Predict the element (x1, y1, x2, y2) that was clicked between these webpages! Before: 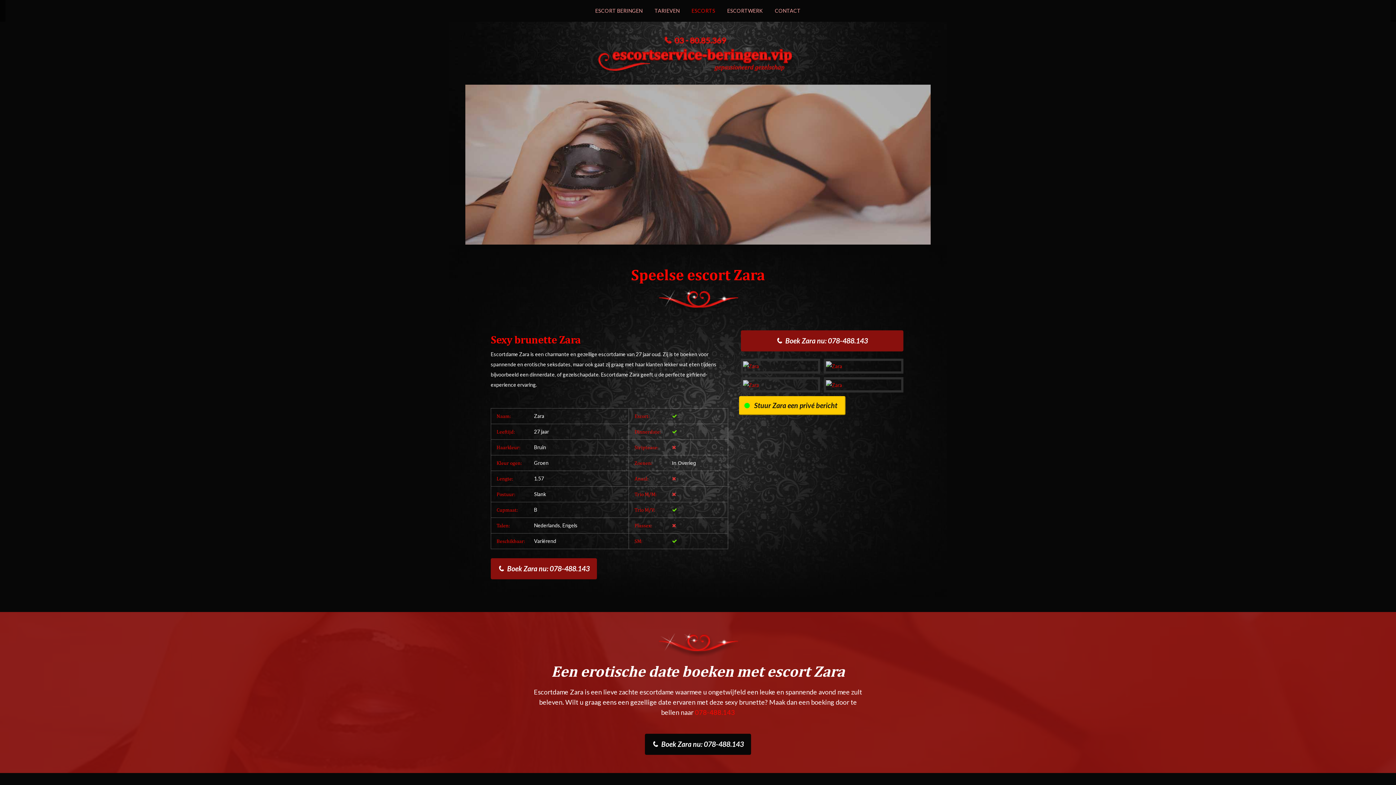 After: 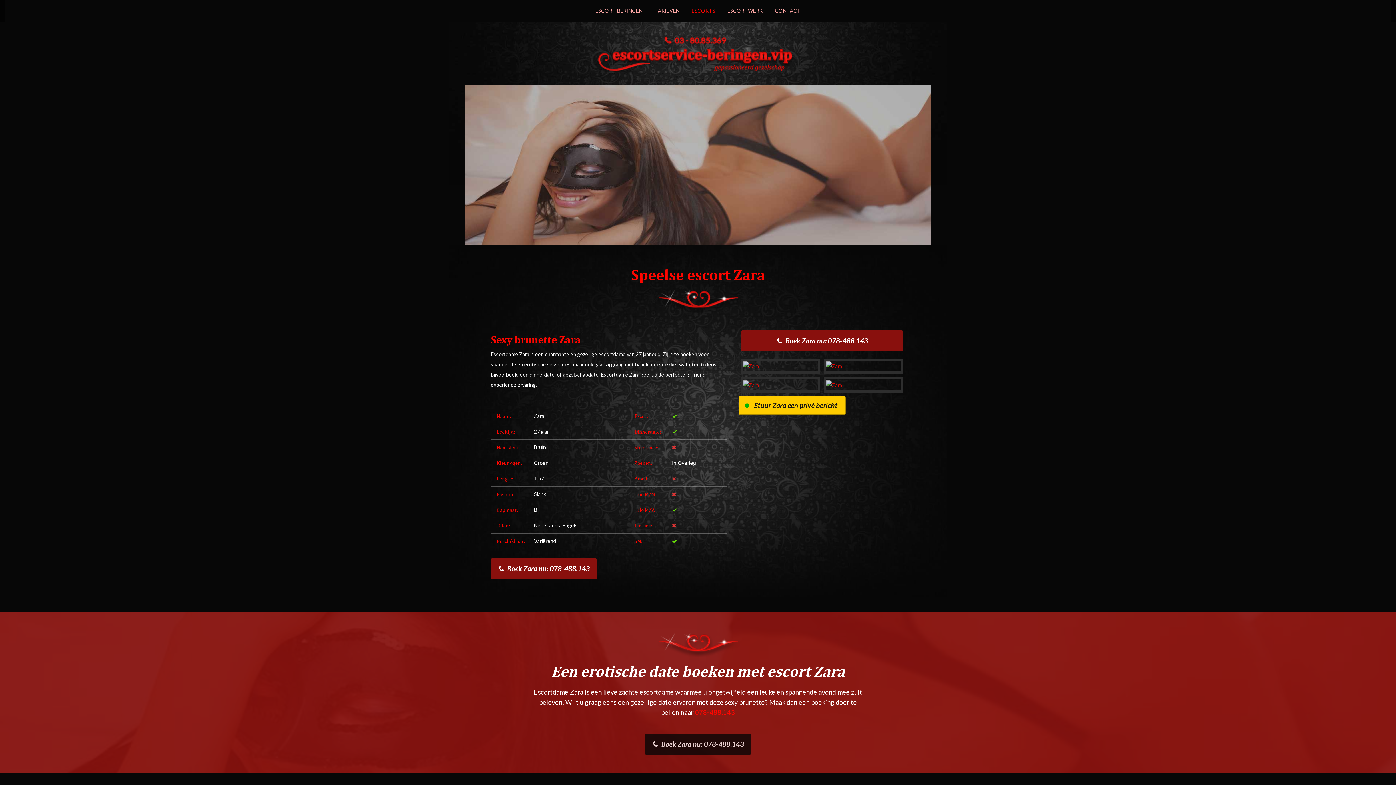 Action: bbox: (645, 734, 751, 755) label: Boek Zara nu: 078-488.143